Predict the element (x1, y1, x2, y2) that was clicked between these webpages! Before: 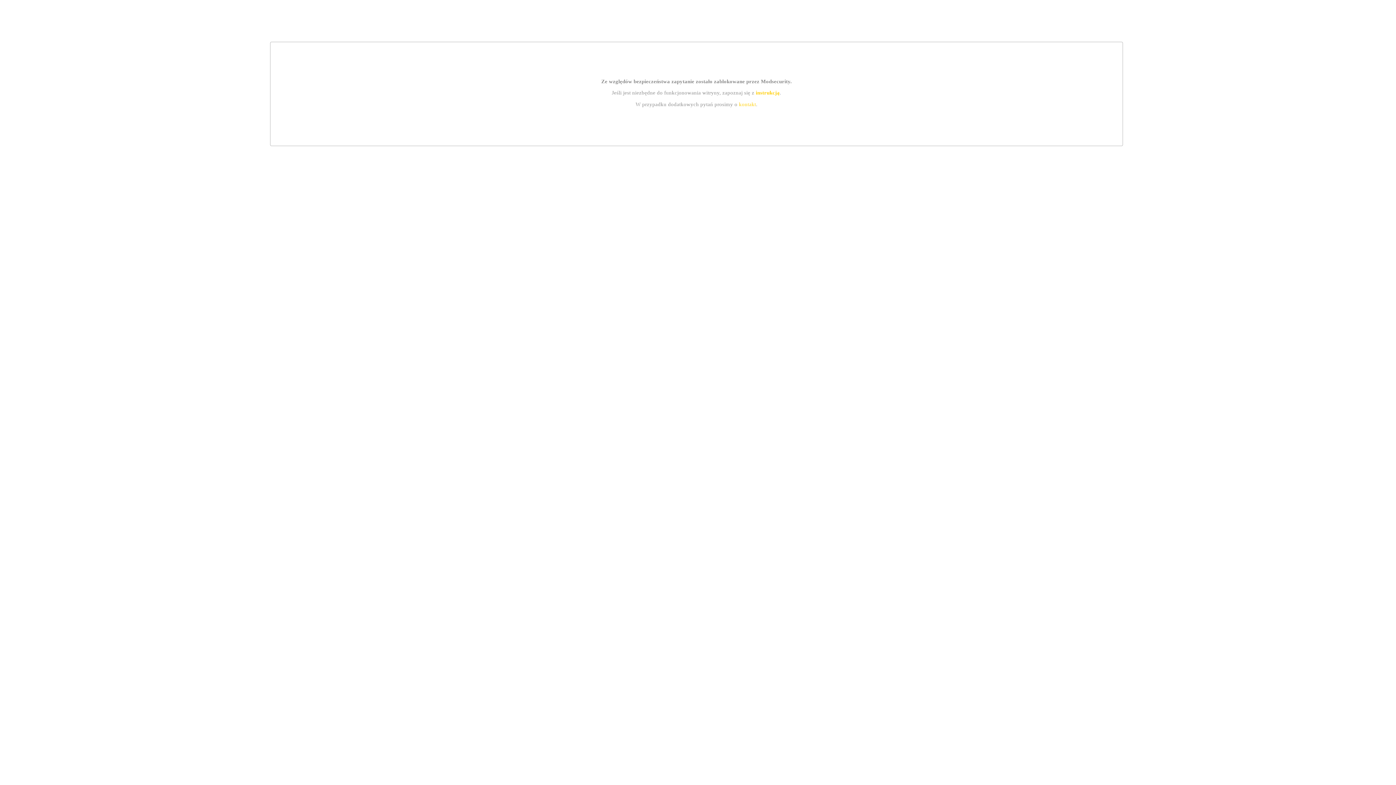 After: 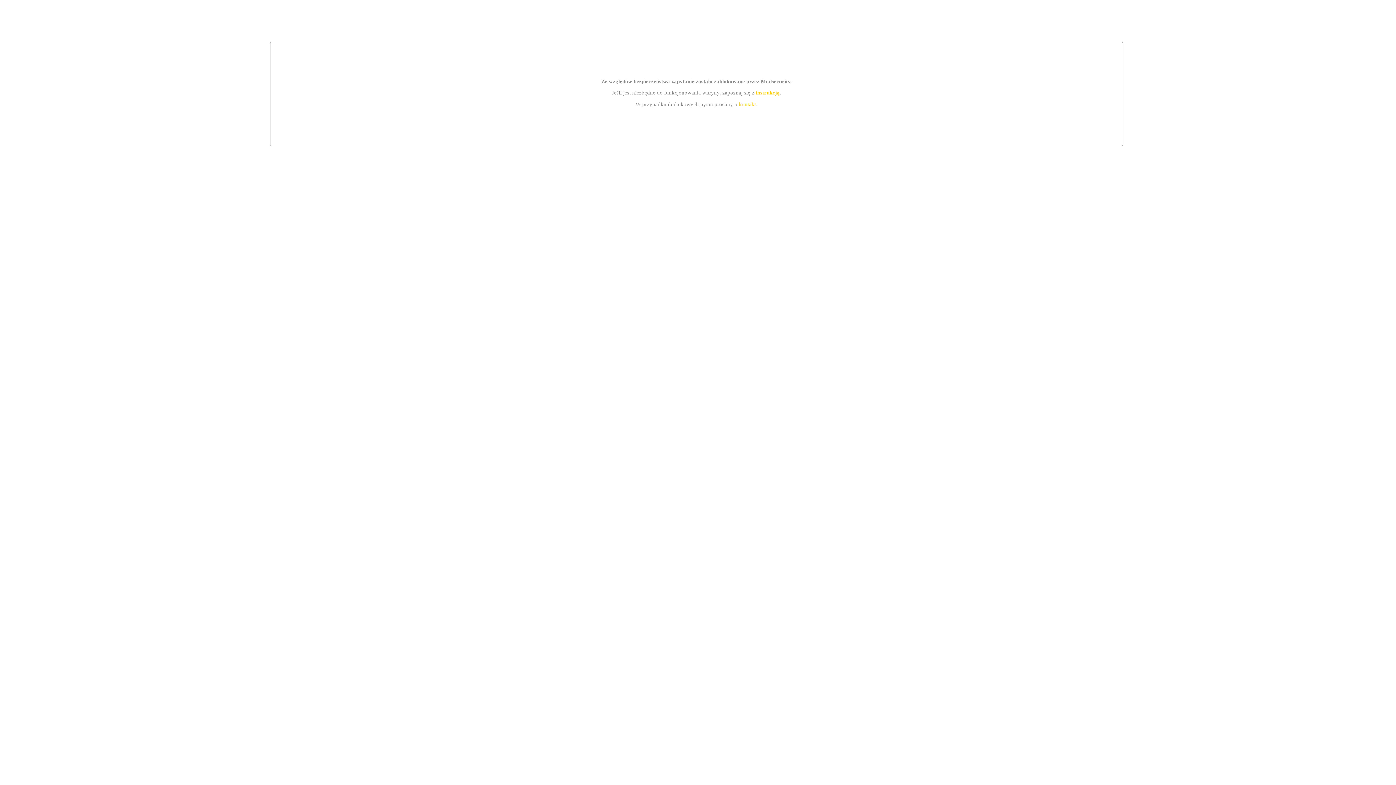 Action: bbox: (739, 101, 756, 107) label: kontakt